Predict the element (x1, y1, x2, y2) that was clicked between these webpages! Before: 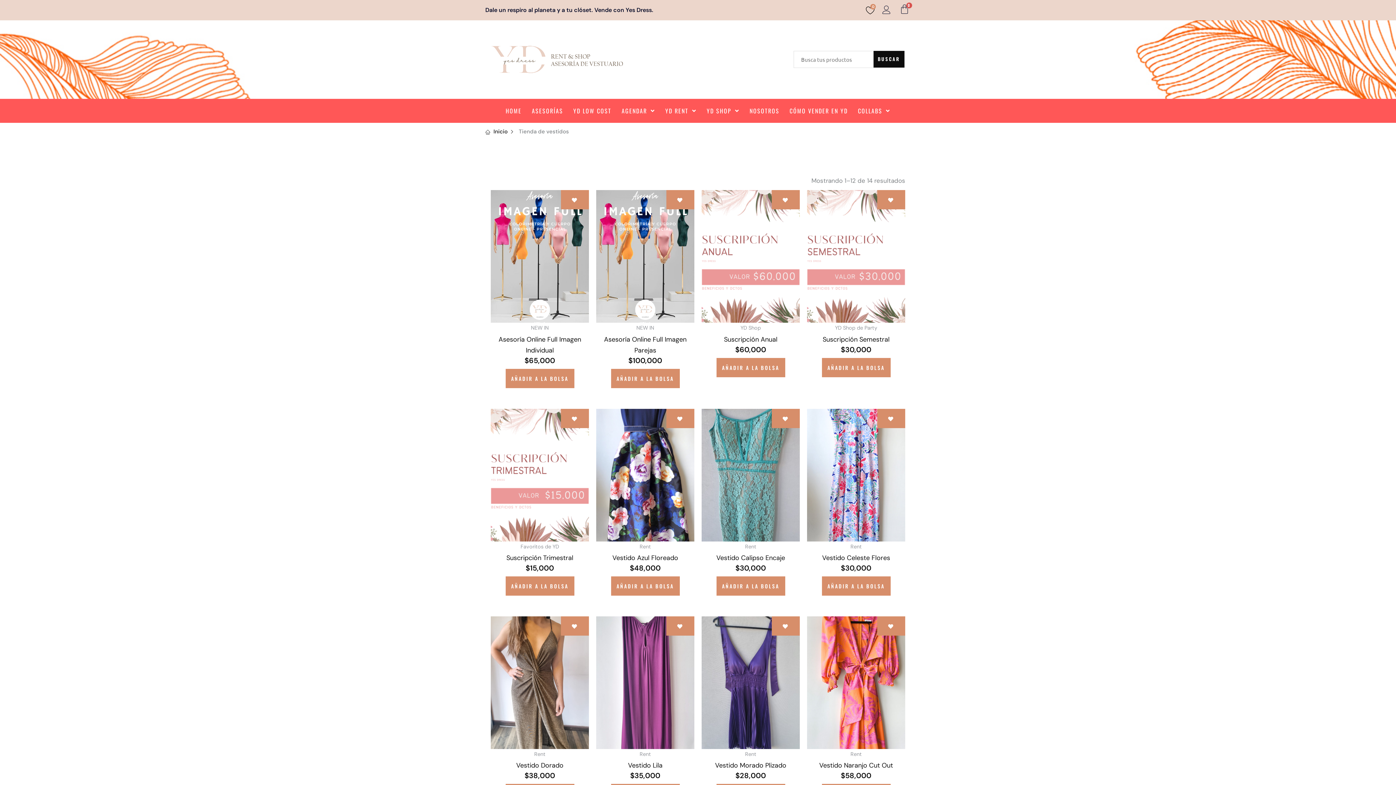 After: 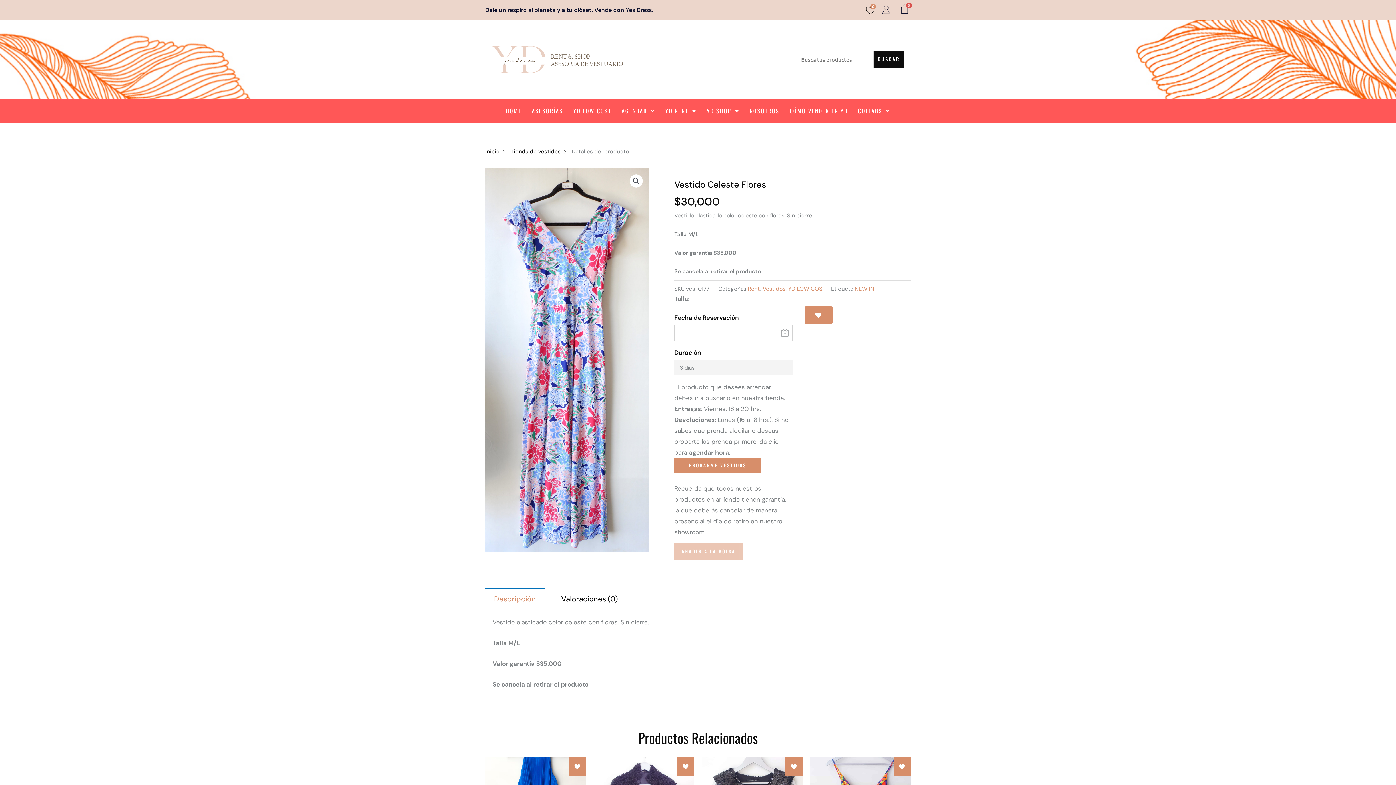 Action: bbox: (807, 408, 905, 541)